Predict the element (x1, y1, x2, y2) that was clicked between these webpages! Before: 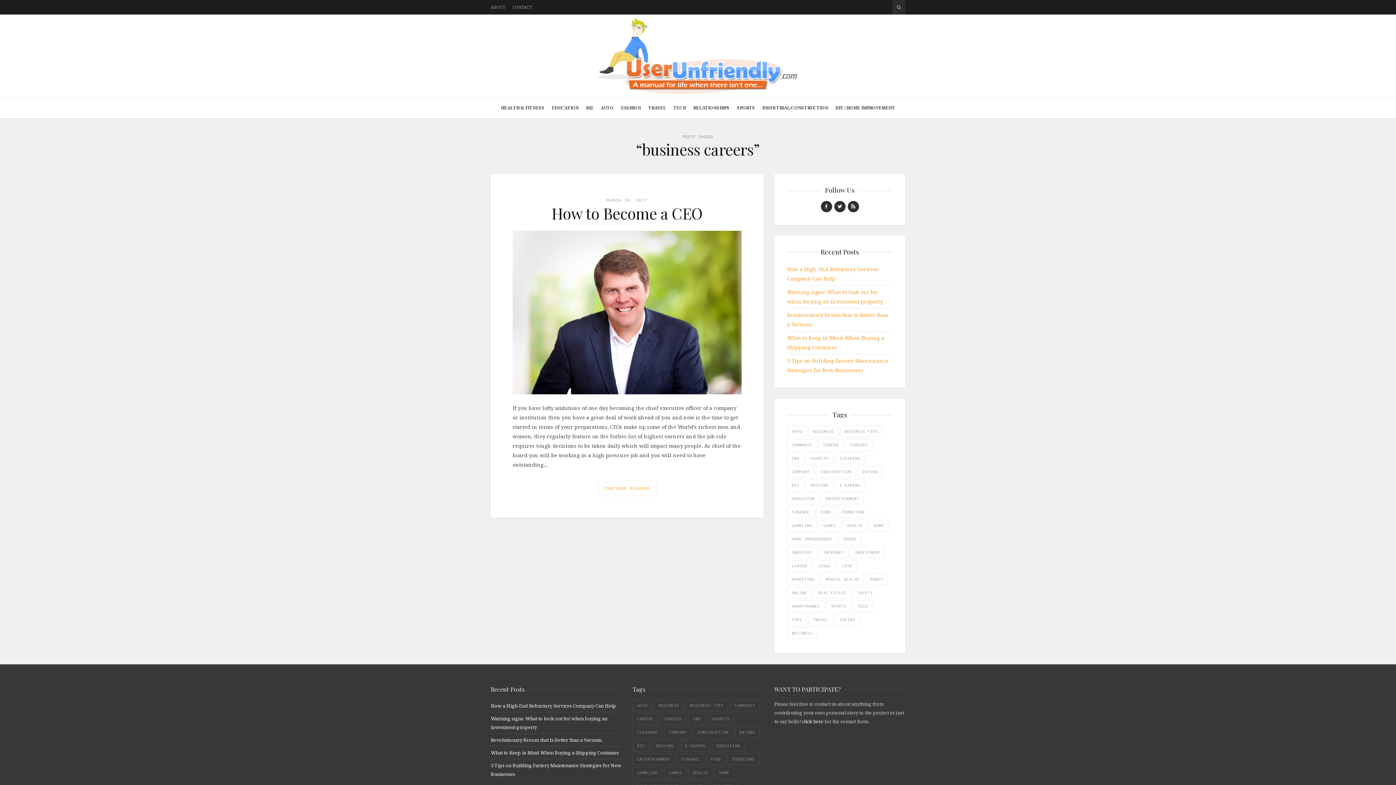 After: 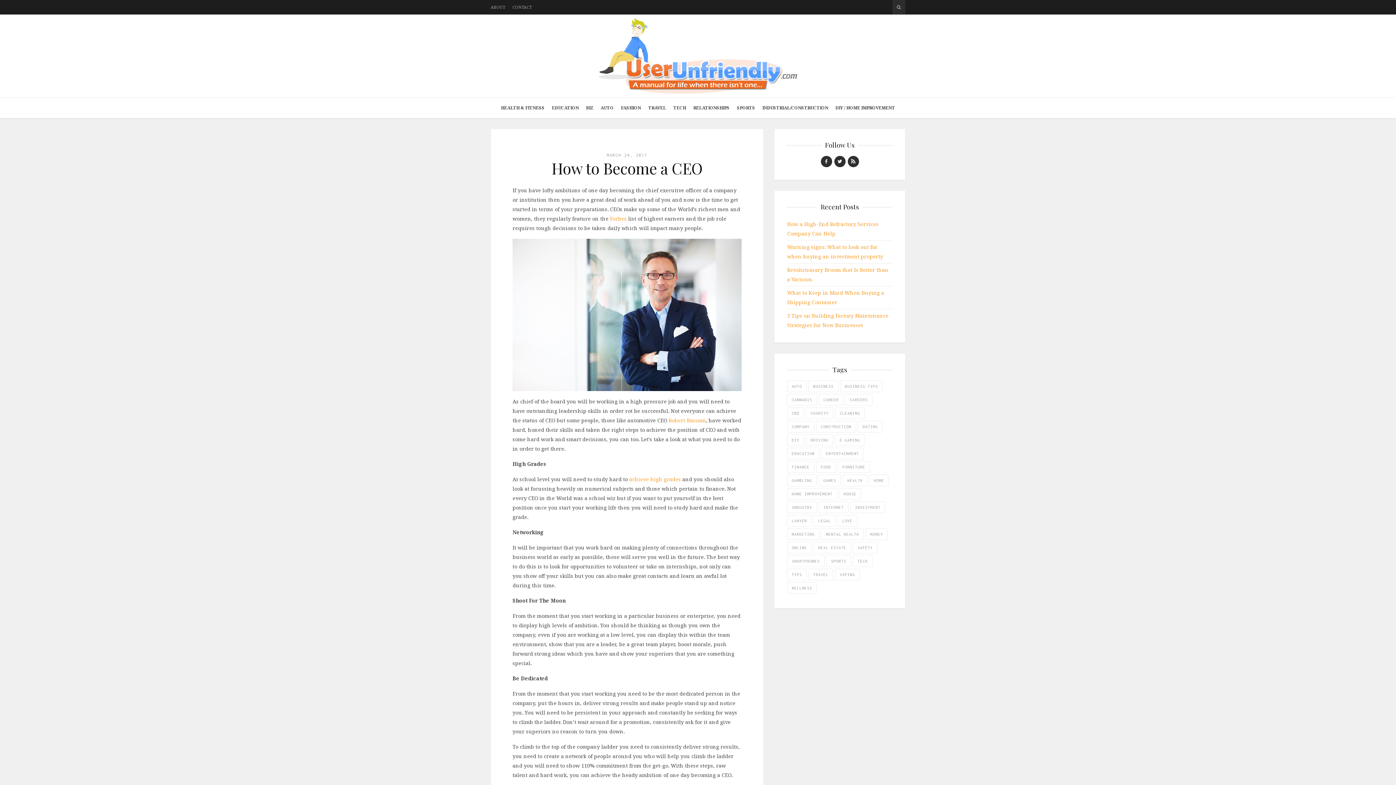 Action: bbox: (551, 203, 702, 223) label: How to Become a CEO